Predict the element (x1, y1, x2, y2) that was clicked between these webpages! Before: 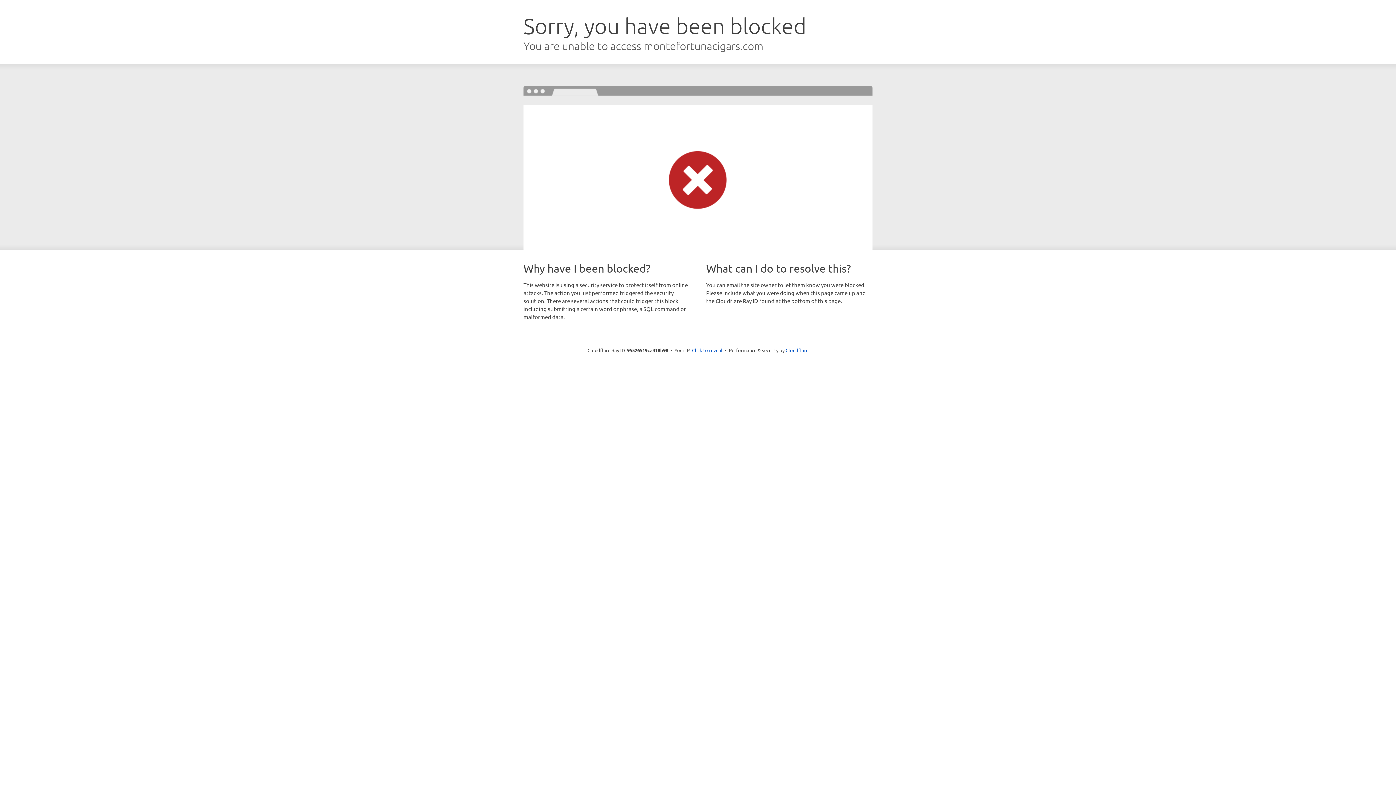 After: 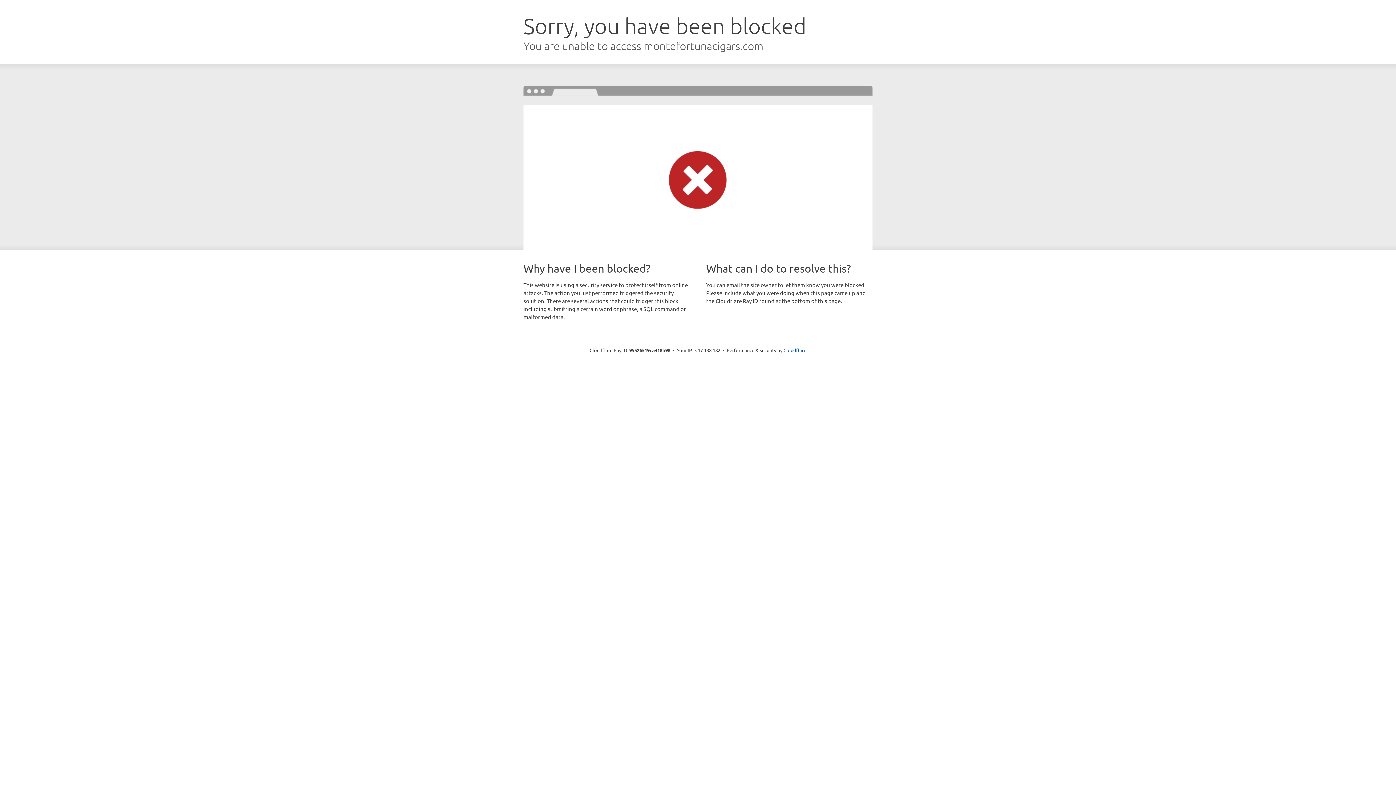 Action: bbox: (692, 346, 722, 353) label: Click to reveal